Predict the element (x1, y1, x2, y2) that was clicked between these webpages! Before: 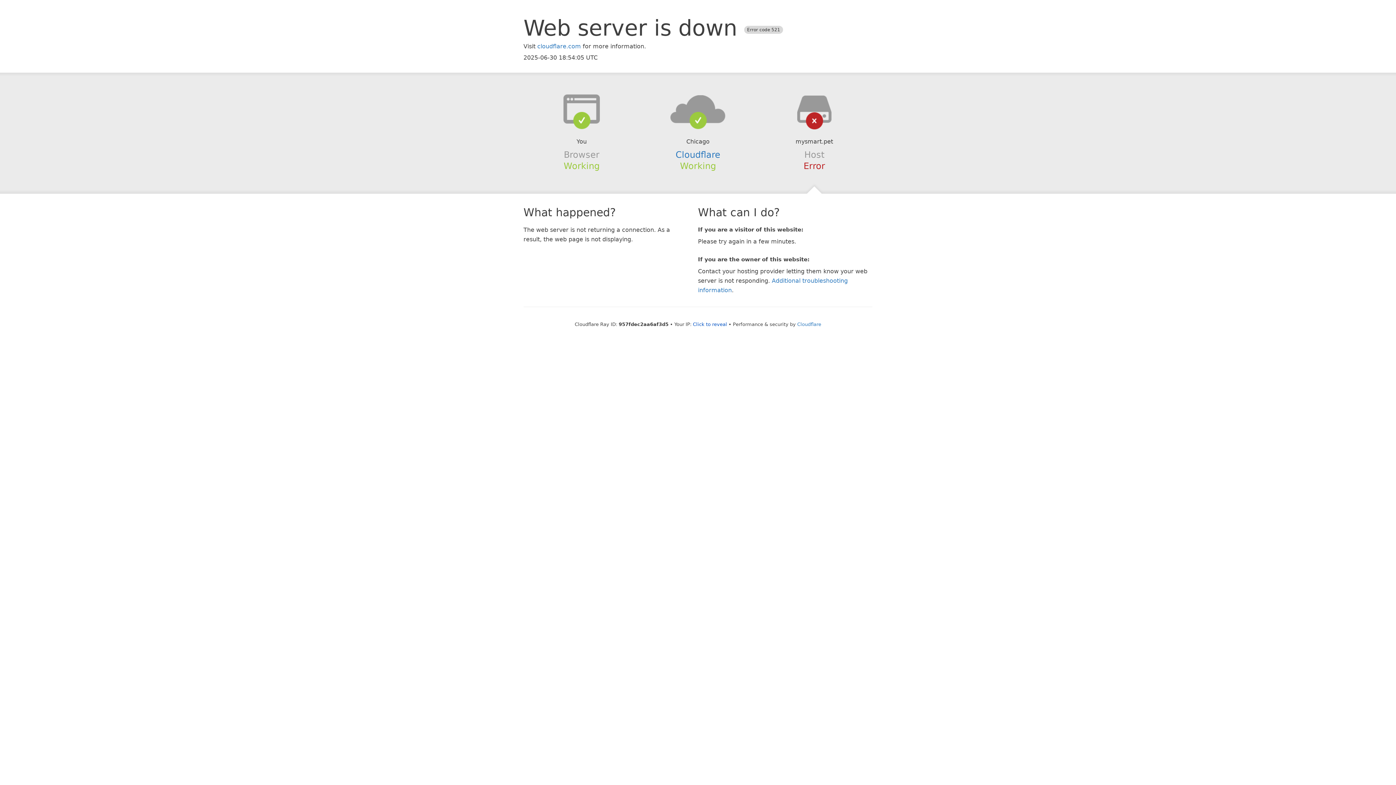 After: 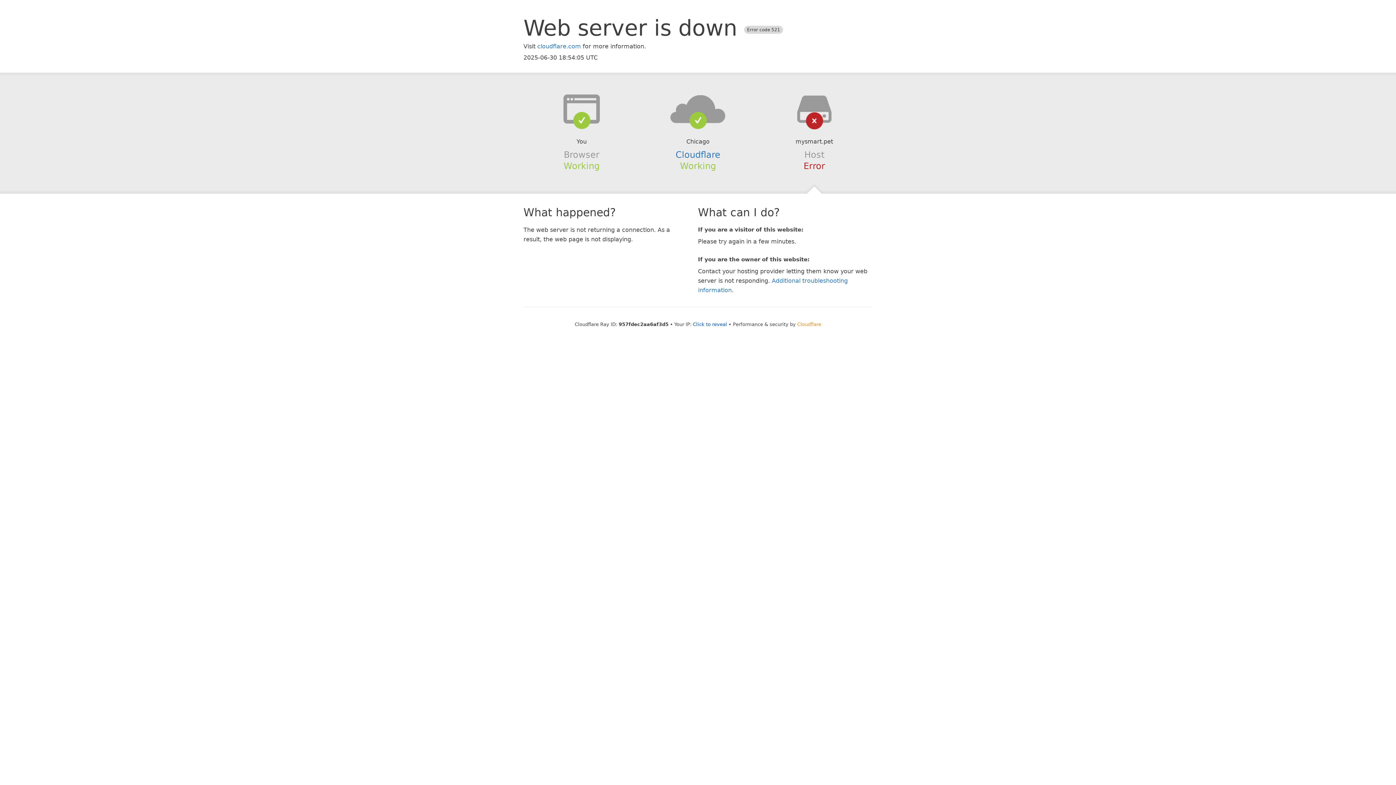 Action: bbox: (797, 321, 821, 327) label: Cloudflare